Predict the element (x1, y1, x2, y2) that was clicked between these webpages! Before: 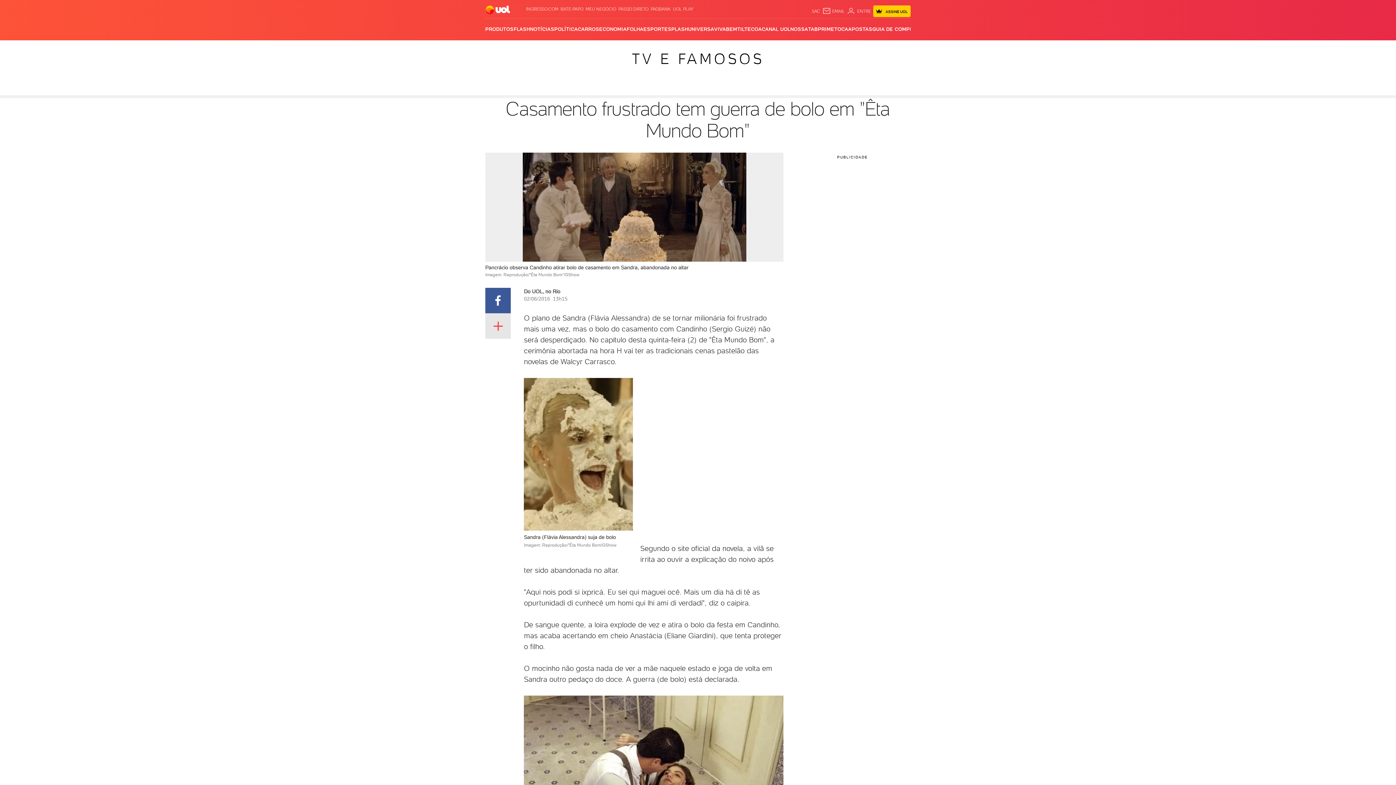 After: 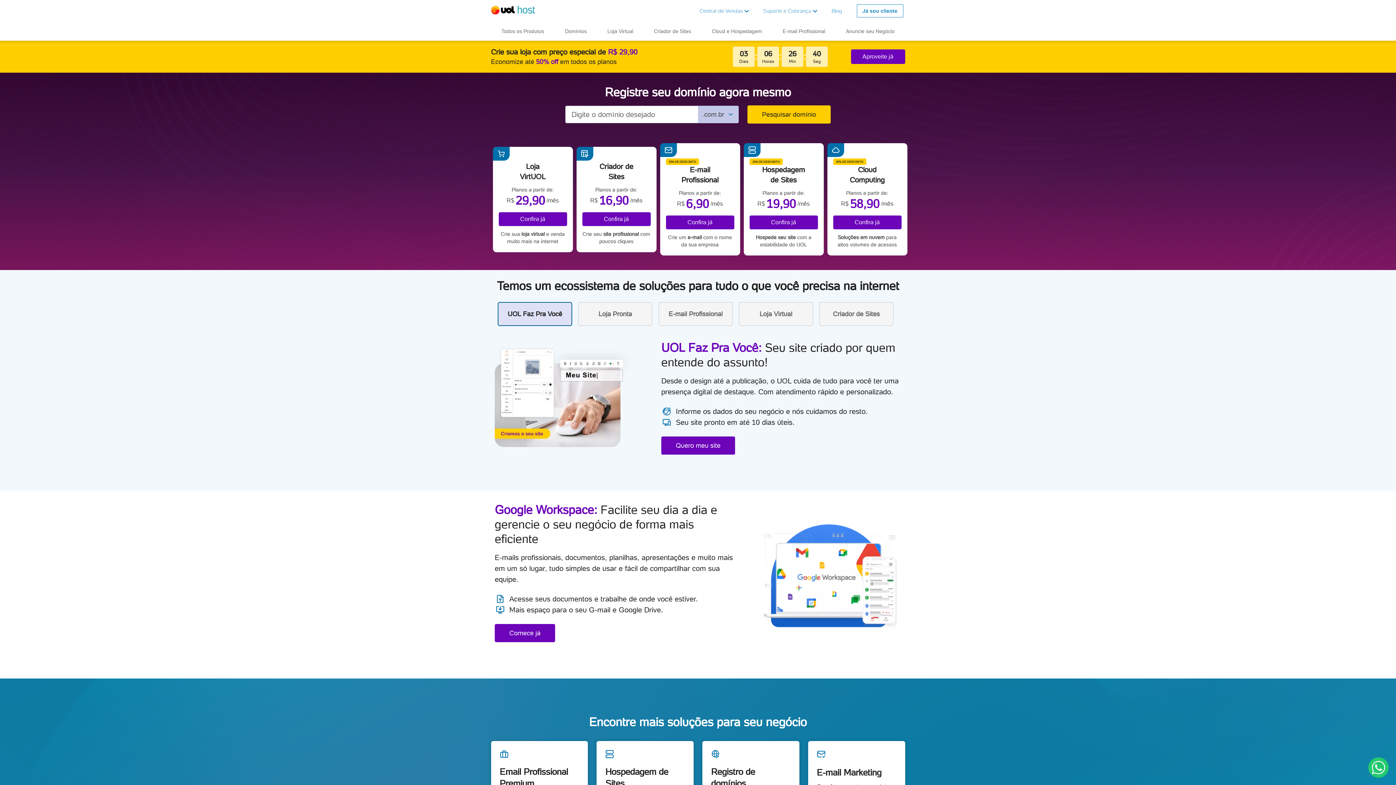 Action: label: MEU NEGÓCIO bbox: (585, 6, 616, 11)